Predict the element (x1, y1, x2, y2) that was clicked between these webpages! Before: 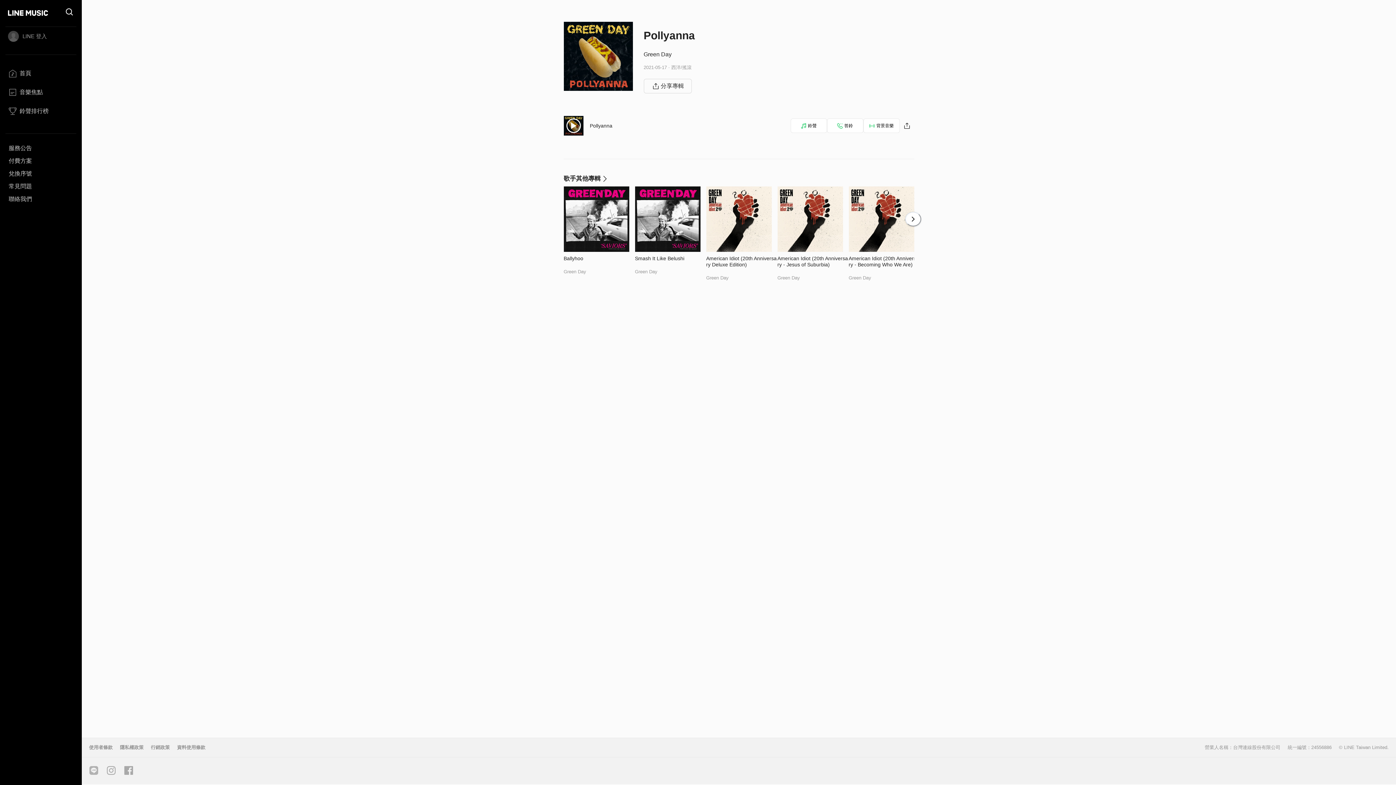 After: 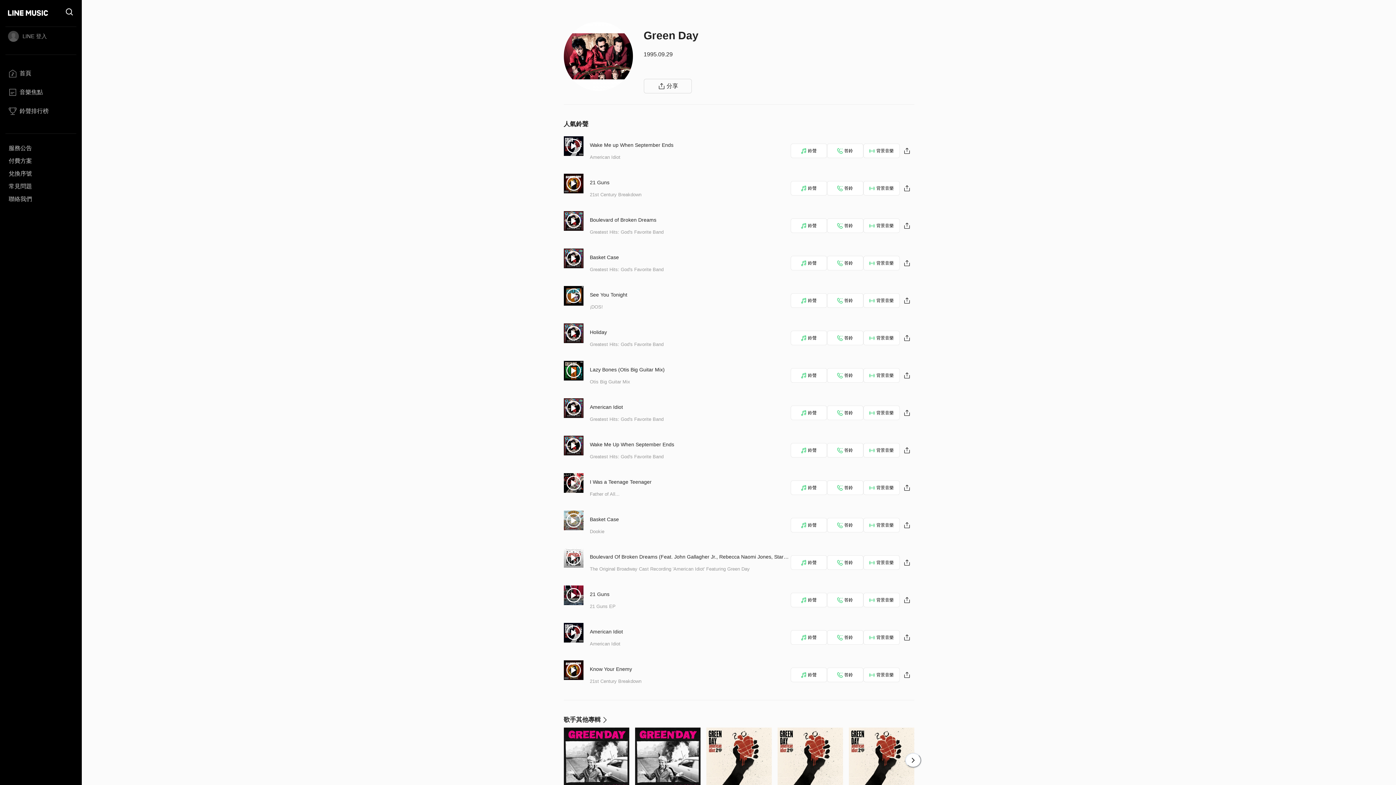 Action: label: Green Day bbox: (563, 269, 586, 274)